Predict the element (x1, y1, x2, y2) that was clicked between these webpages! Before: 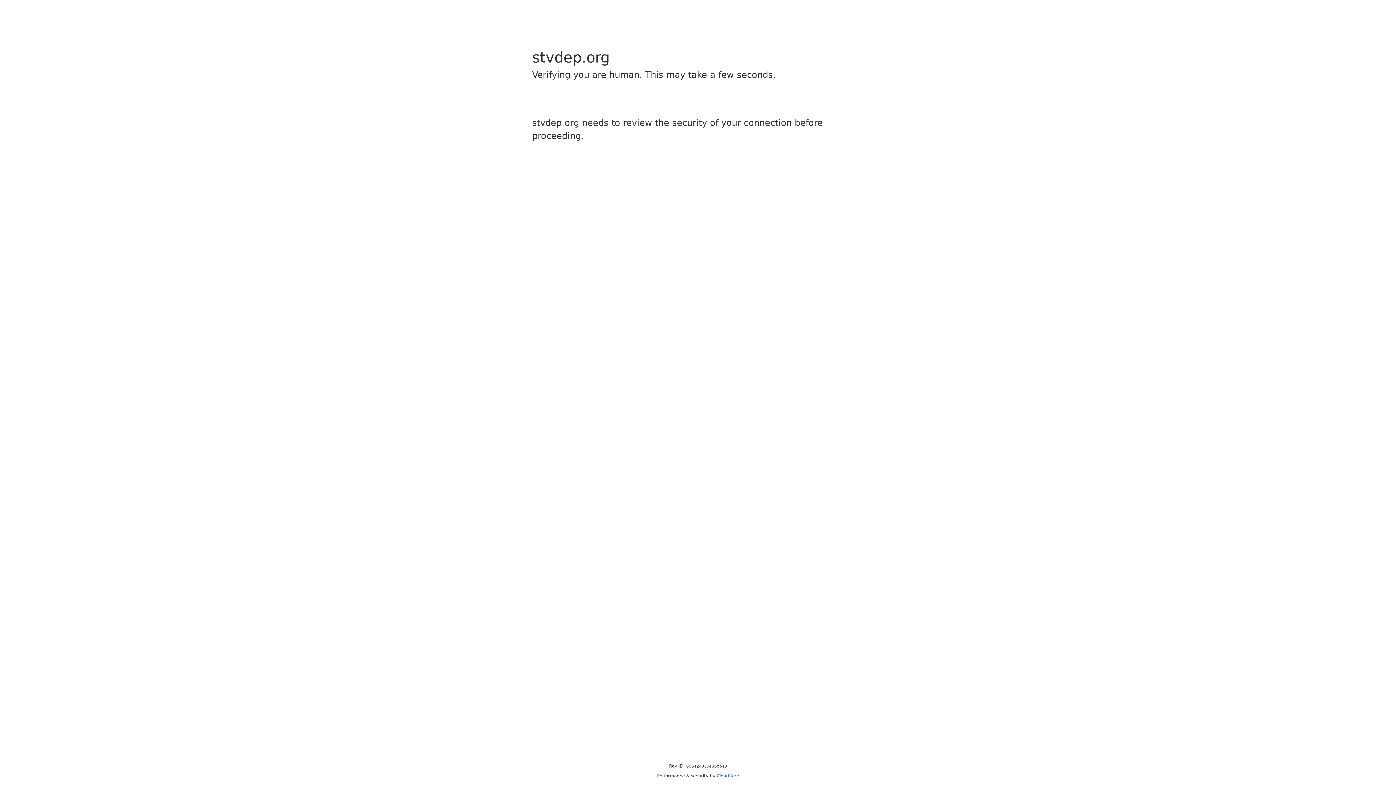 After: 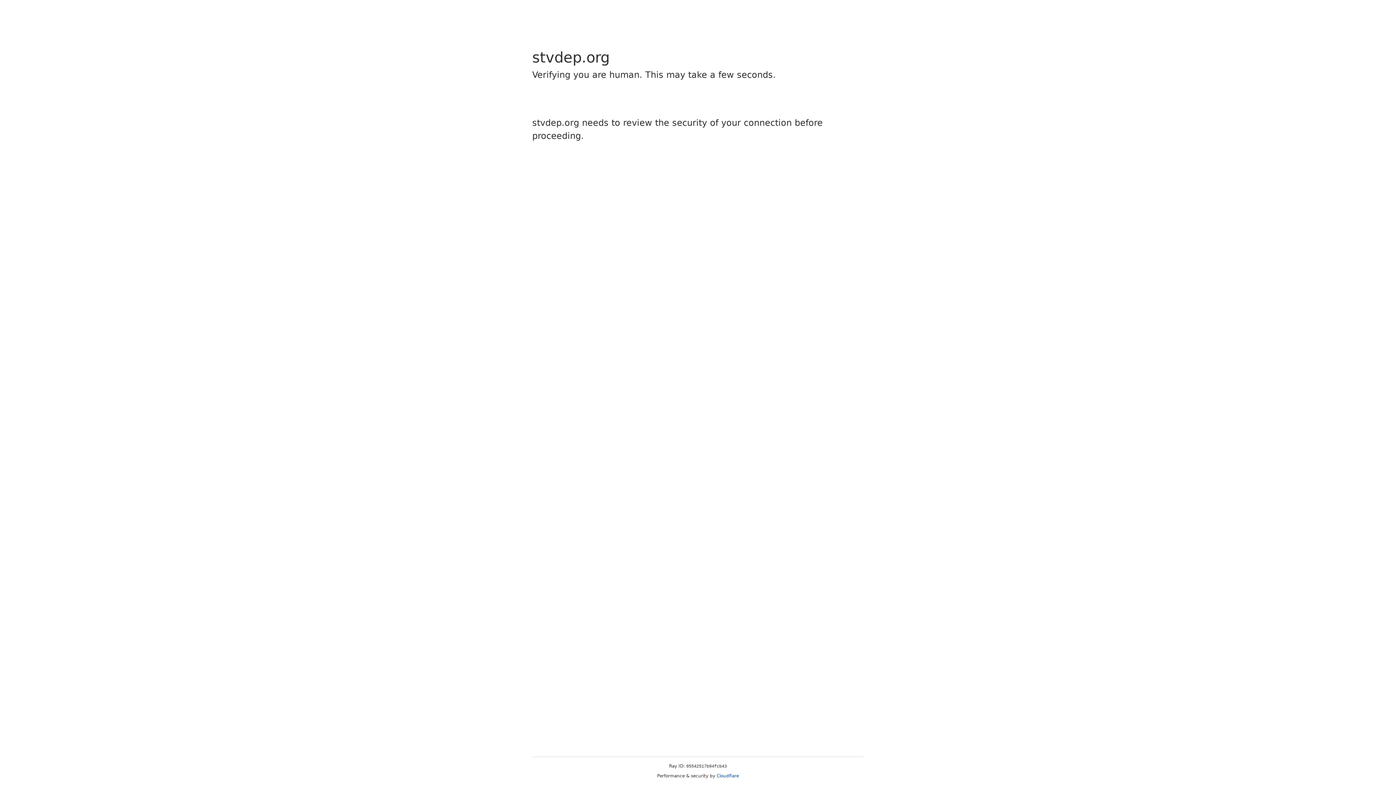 Action: bbox: (716, 773, 739, 778) label: Cloudflare